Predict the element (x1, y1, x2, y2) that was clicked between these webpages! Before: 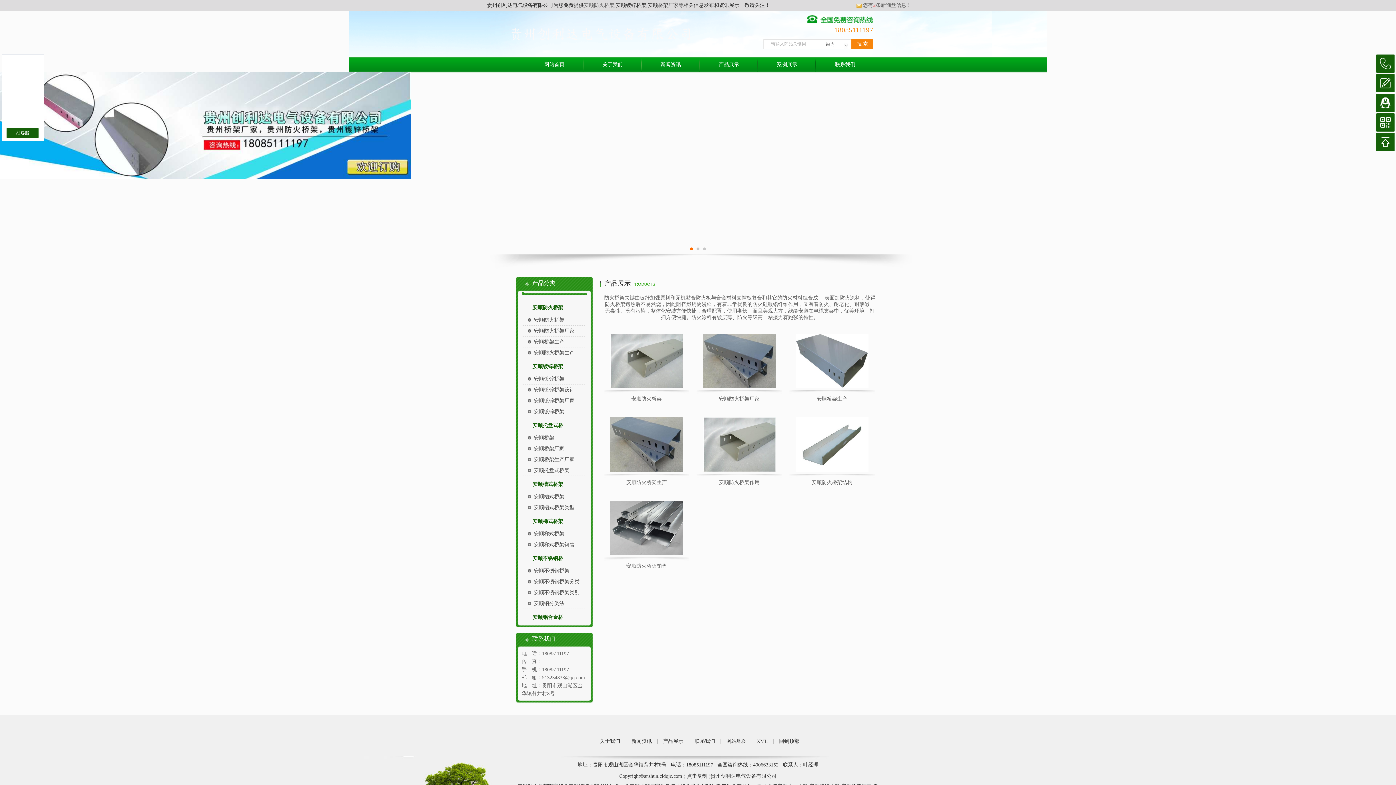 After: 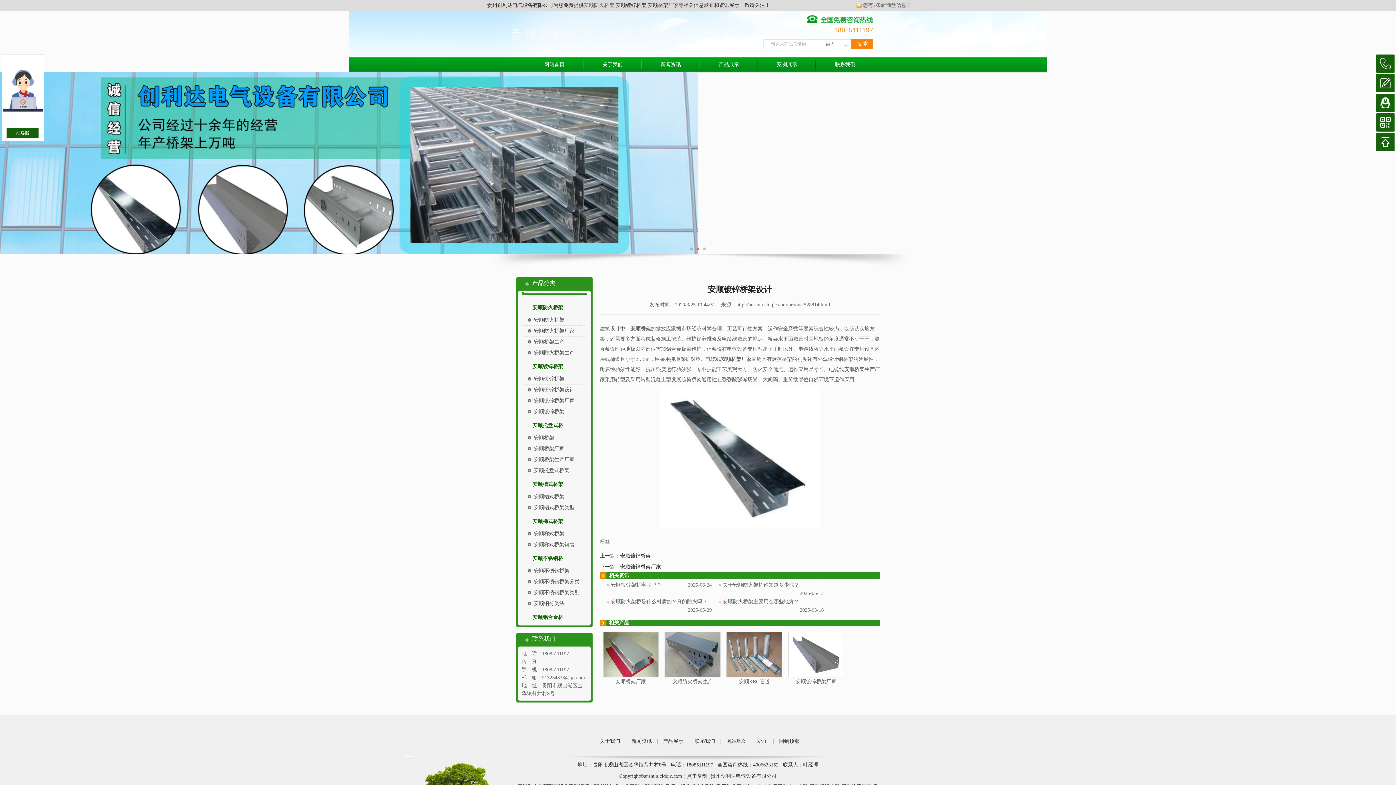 Action: label: 安顺镀锌桥架设计 bbox: (534, 387, 574, 392)